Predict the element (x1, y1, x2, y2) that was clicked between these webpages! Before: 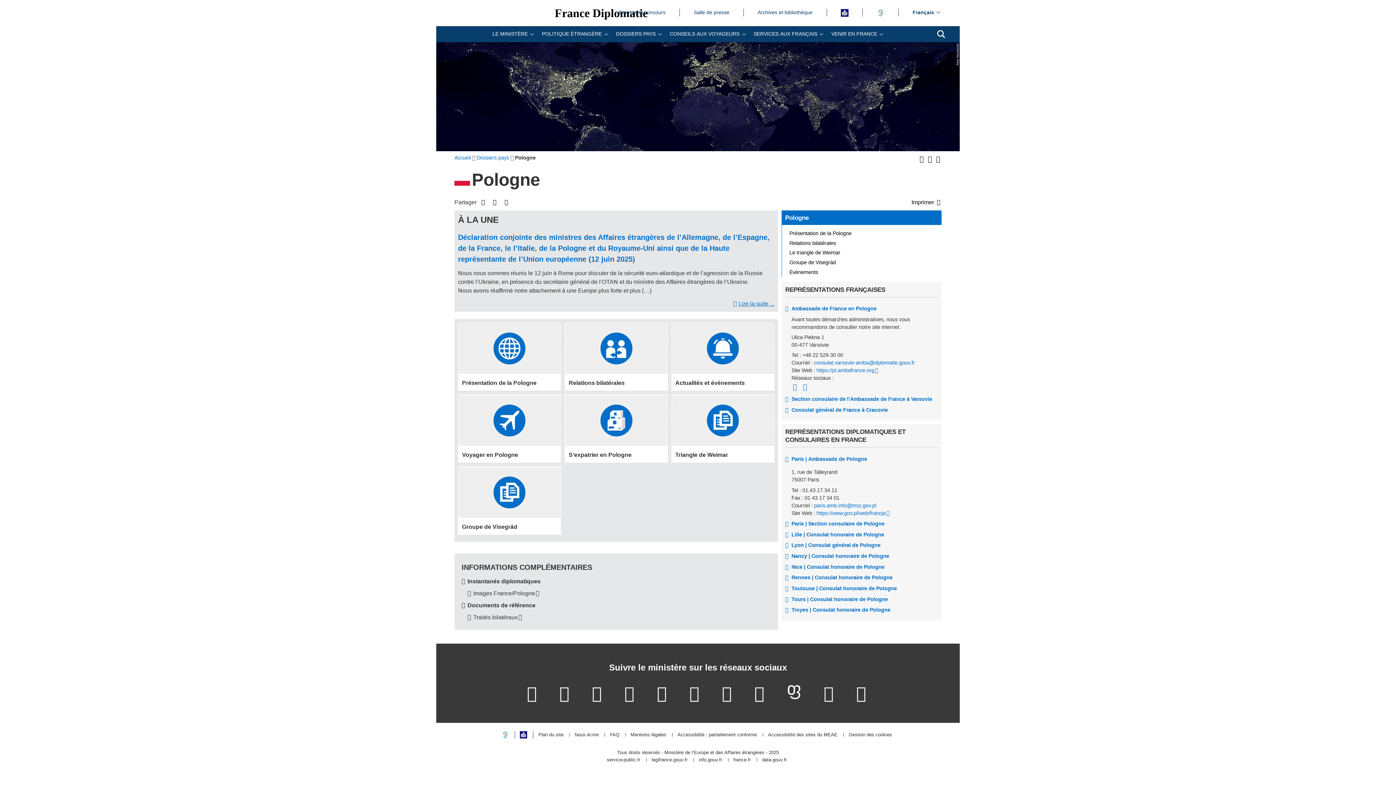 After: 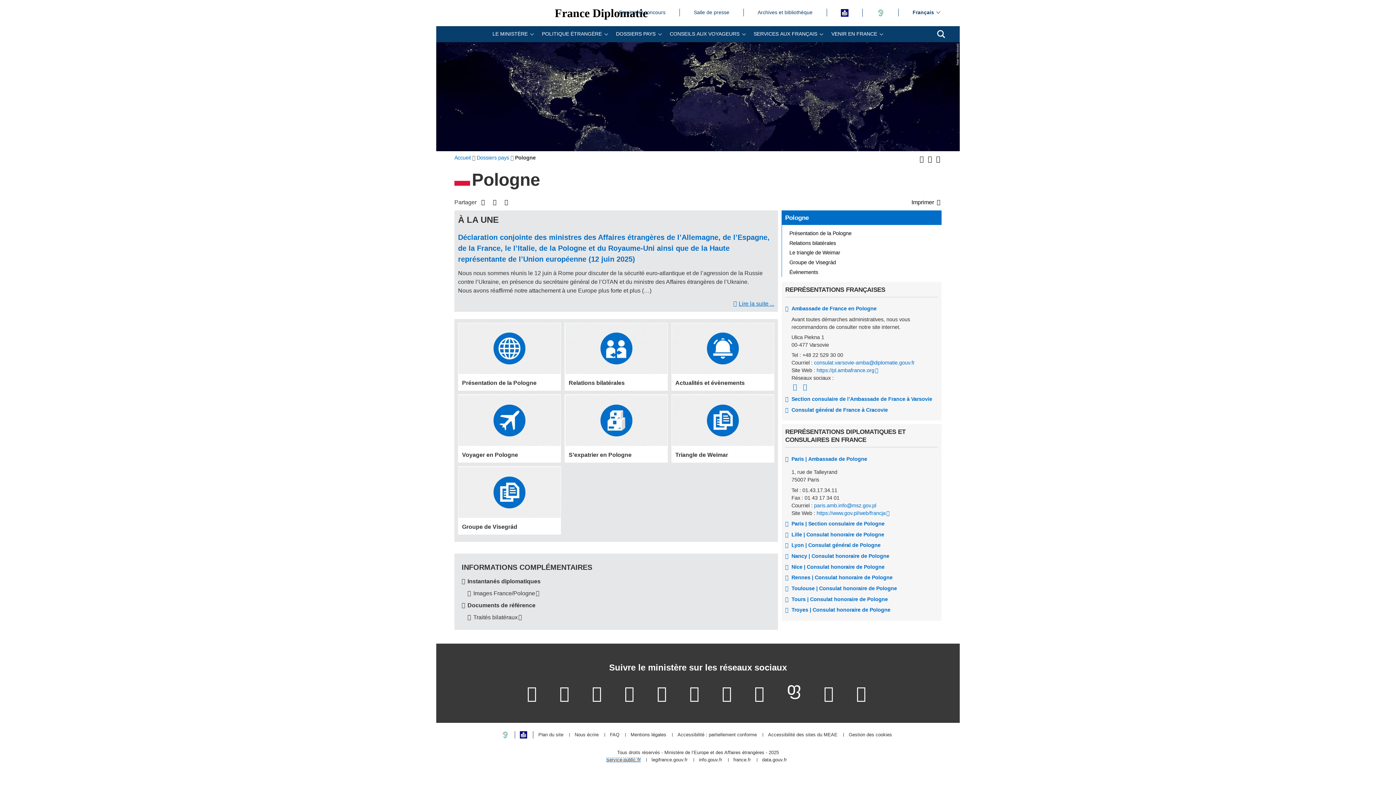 Action: label: service-public.fr bbox: (607, 758, 640, 762)